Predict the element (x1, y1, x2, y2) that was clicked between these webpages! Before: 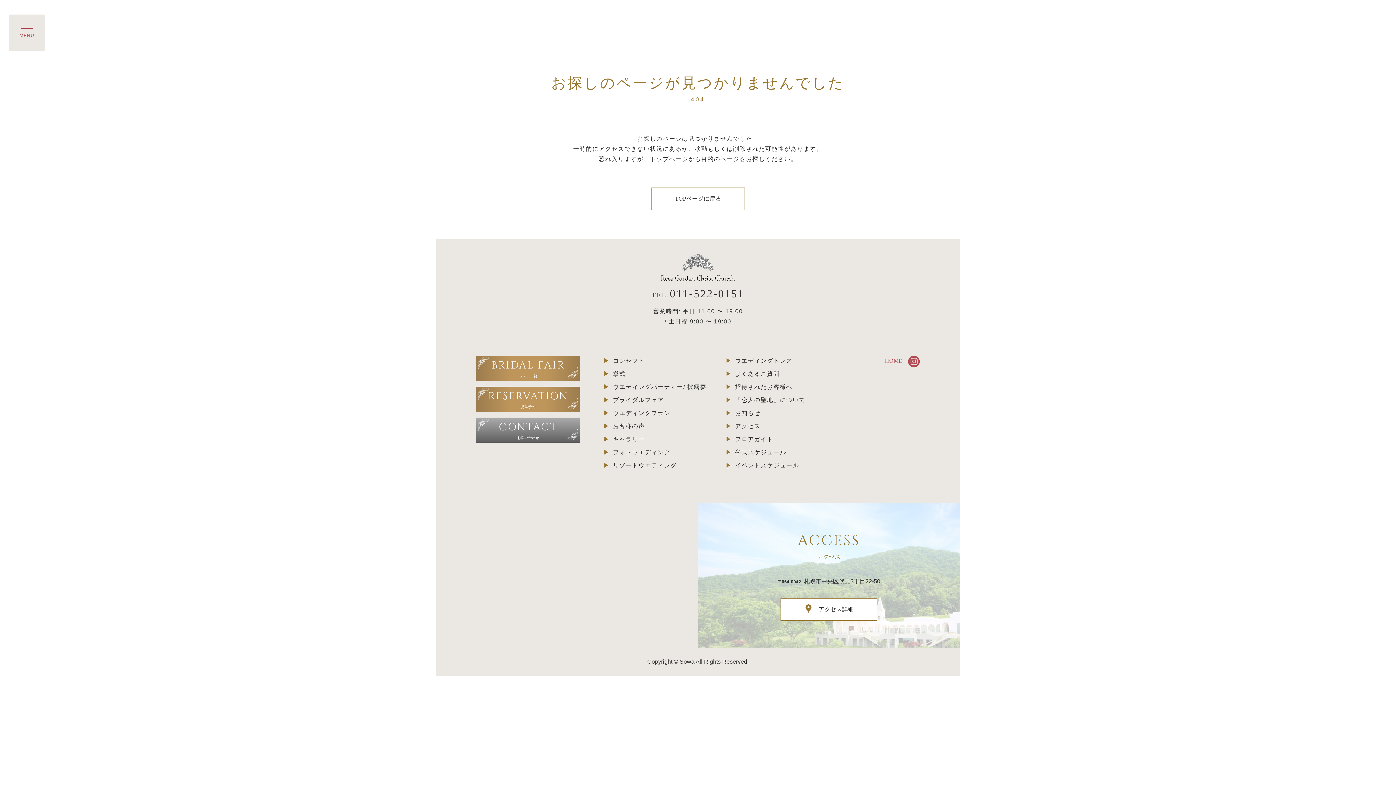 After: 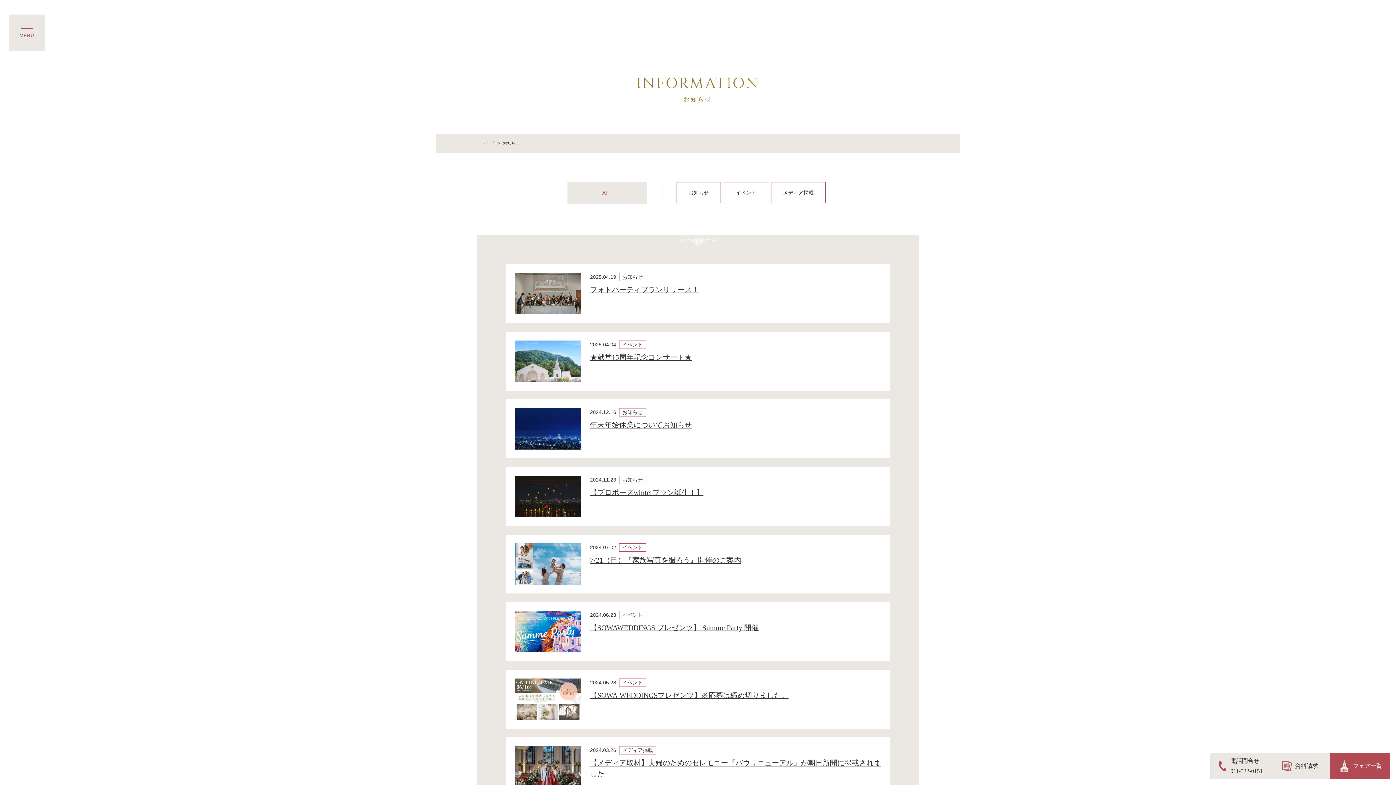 Action: bbox: (735, 410, 760, 416) label: お知らせ